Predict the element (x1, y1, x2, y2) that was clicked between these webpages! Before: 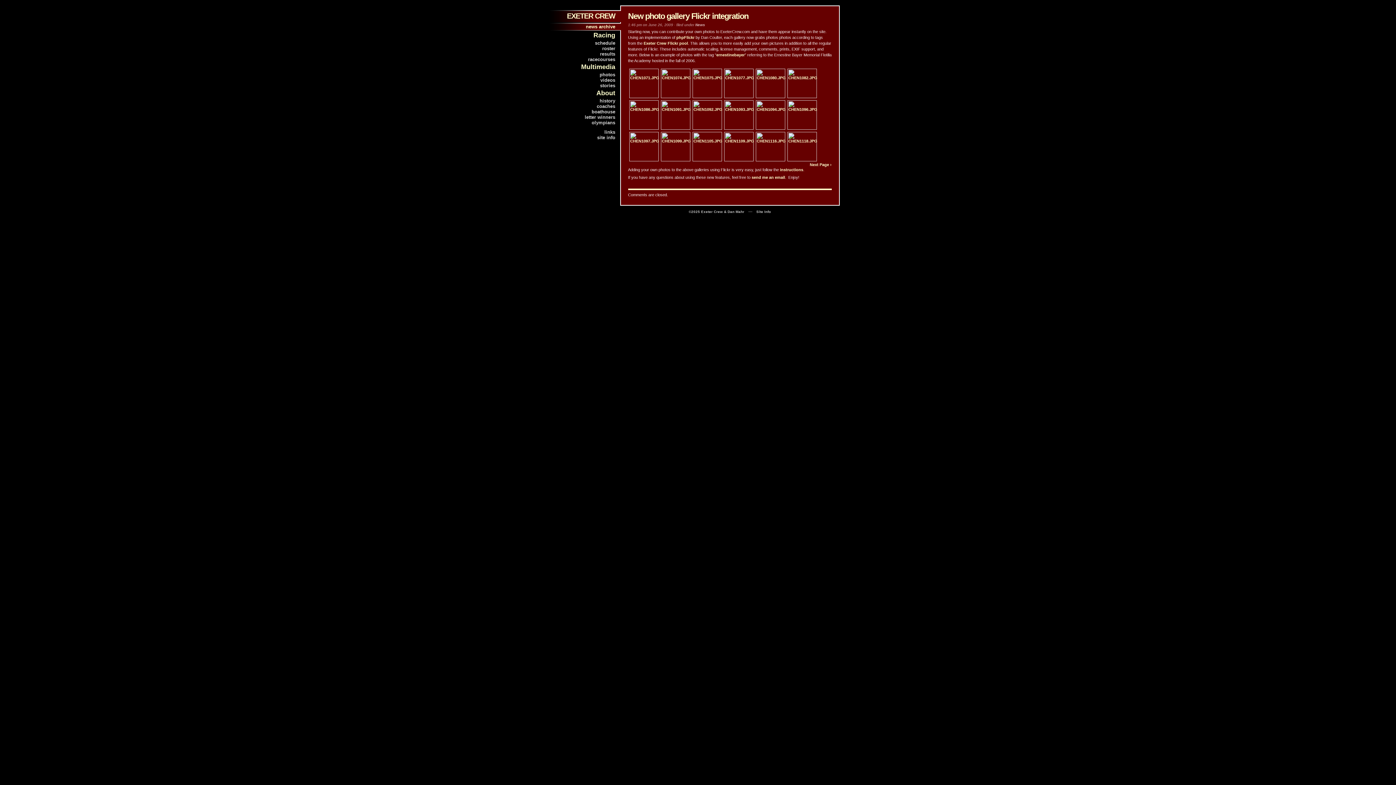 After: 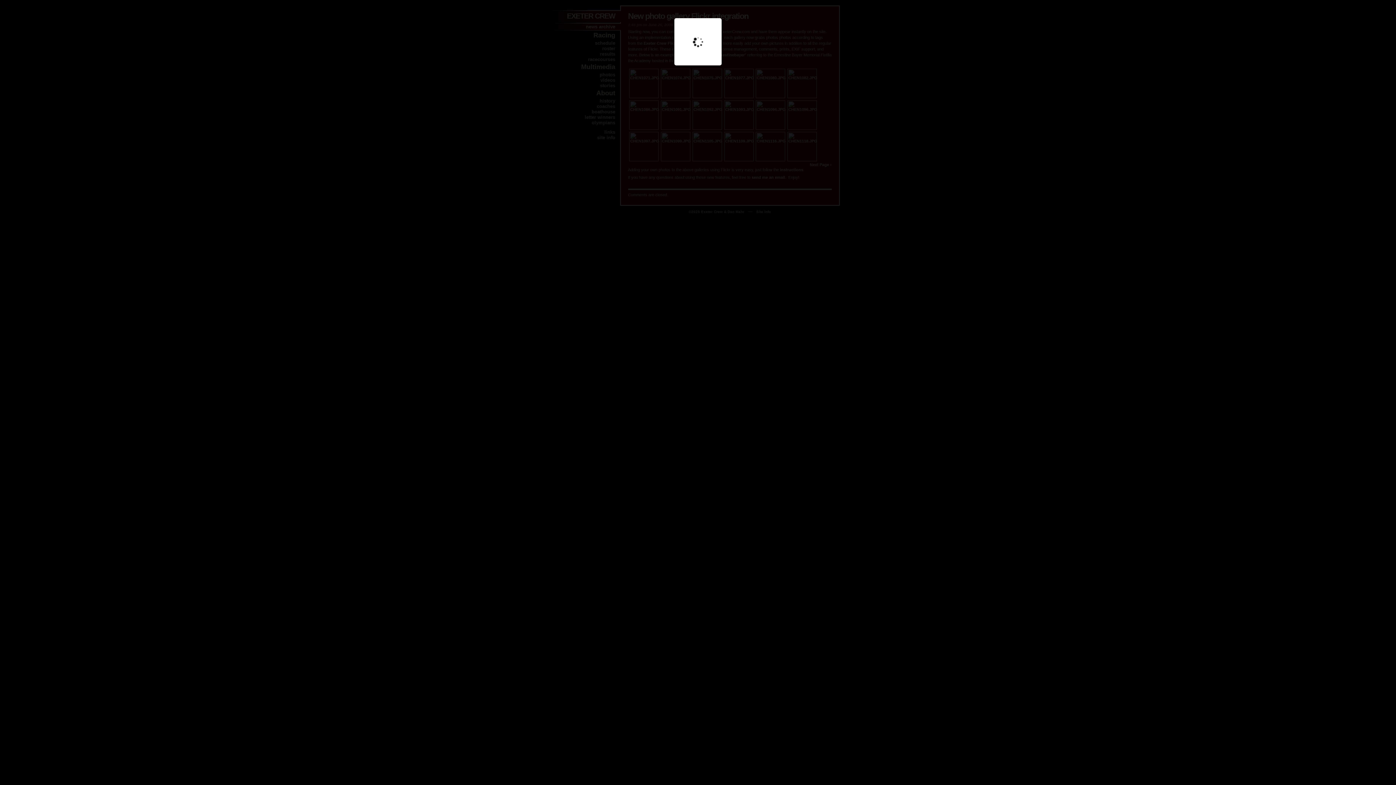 Action: bbox: (693, 75, 722, 80)